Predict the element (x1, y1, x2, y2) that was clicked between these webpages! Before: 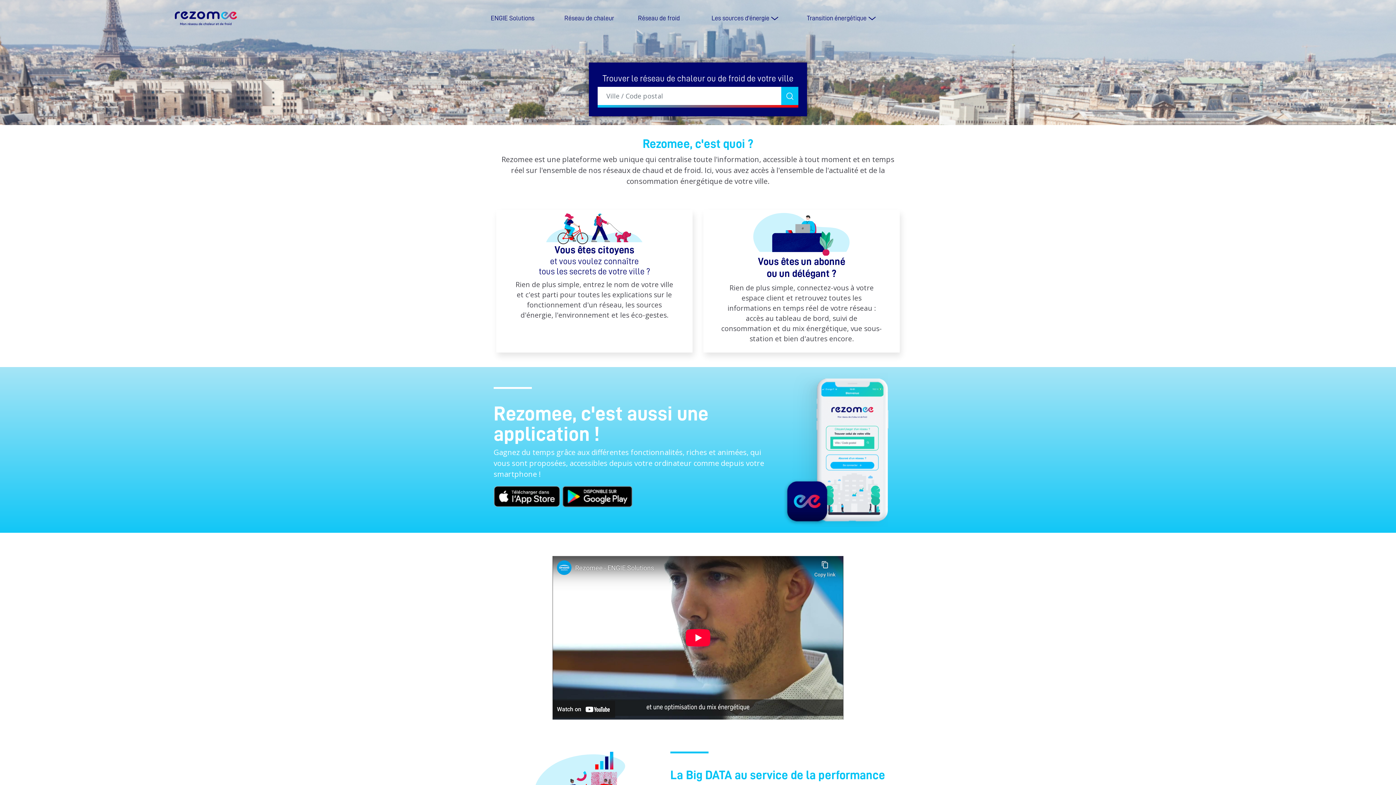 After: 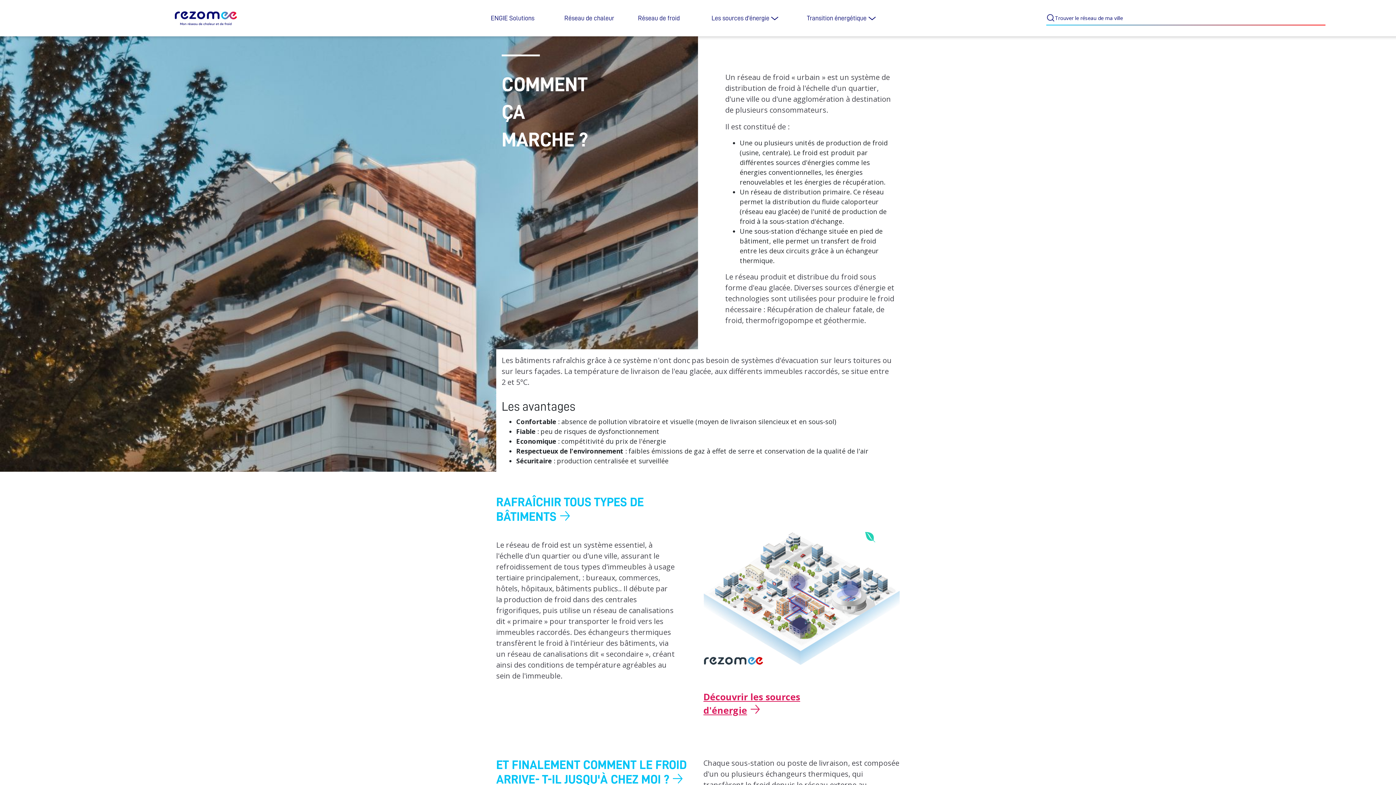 Action: bbox: (638, 14, 679, 21) label: Réseau de froid